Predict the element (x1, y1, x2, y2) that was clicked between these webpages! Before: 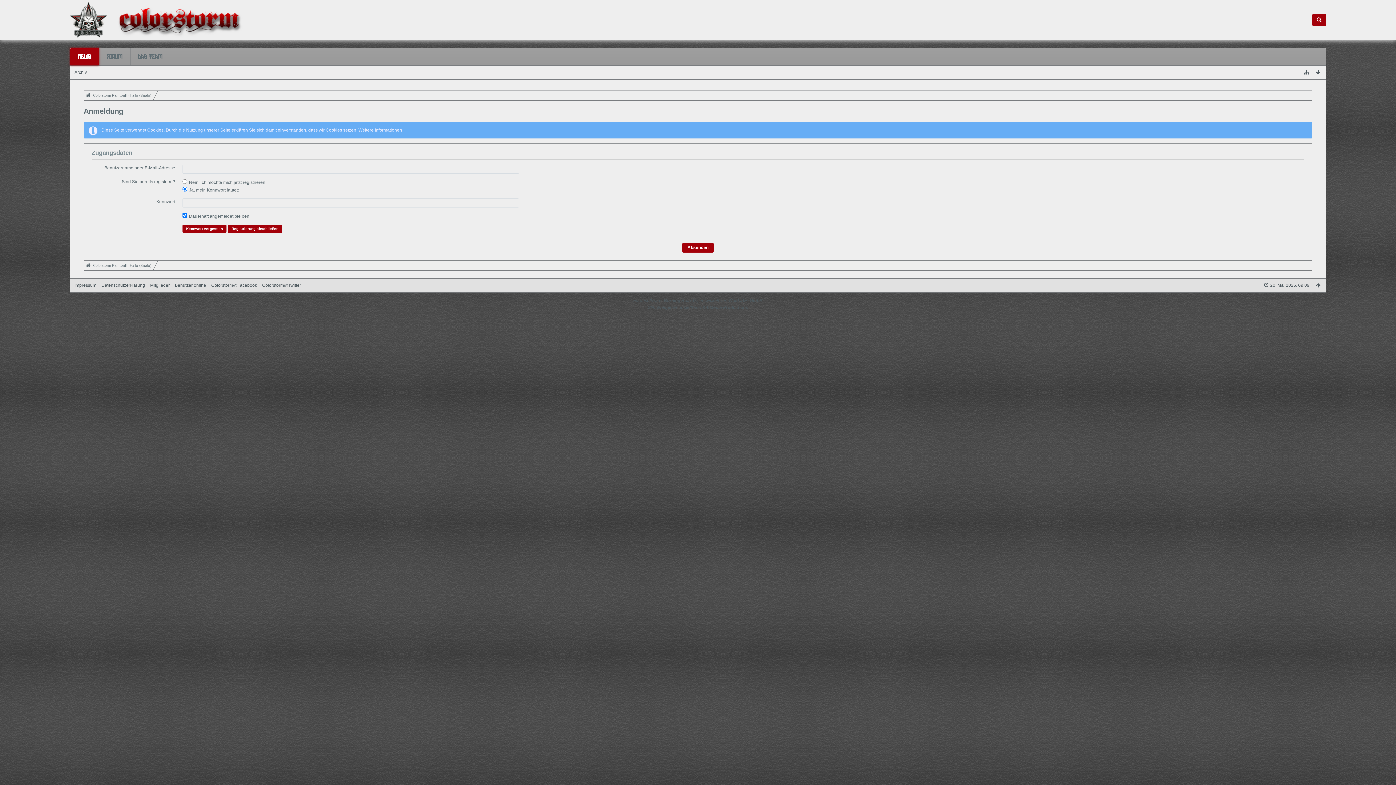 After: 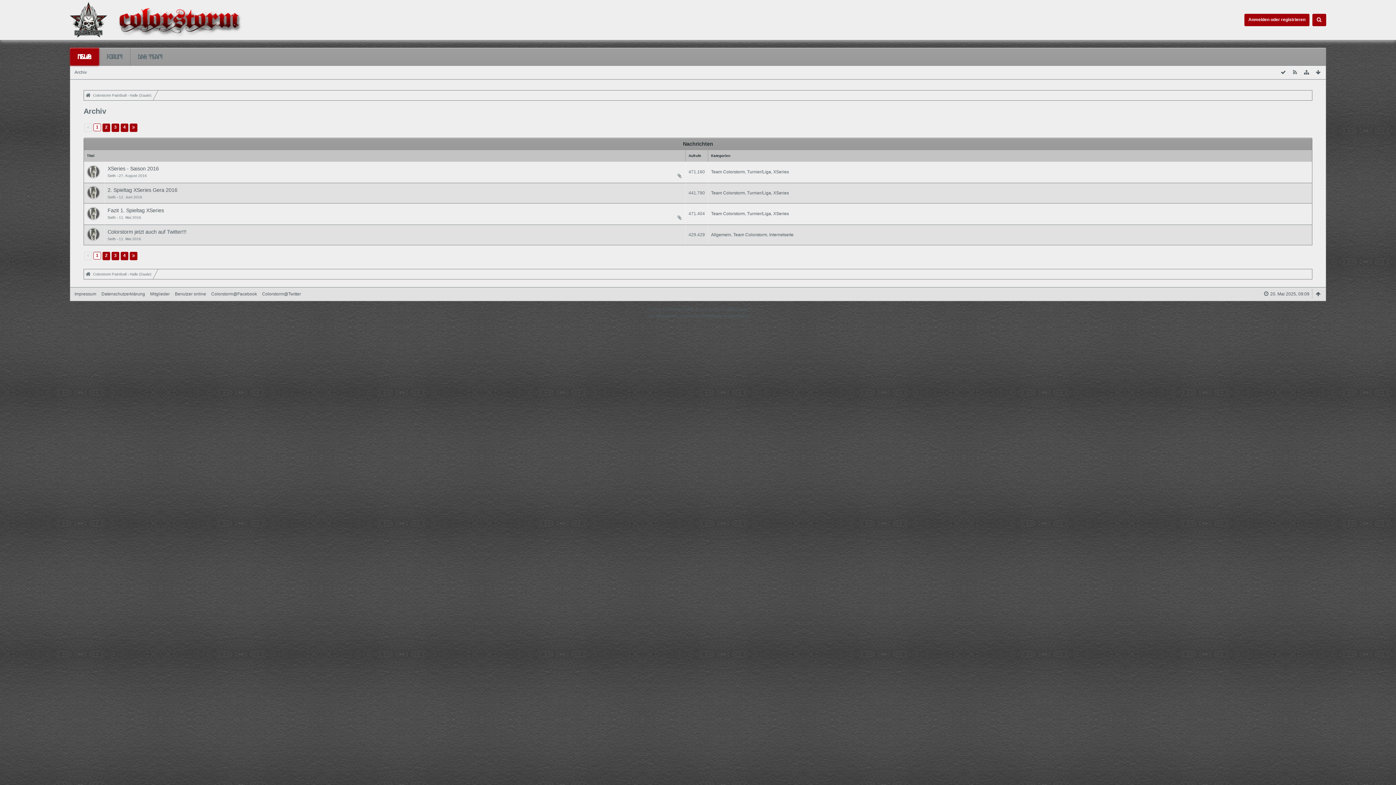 Action: bbox: (74, 69, 86, 74) label: Archiv